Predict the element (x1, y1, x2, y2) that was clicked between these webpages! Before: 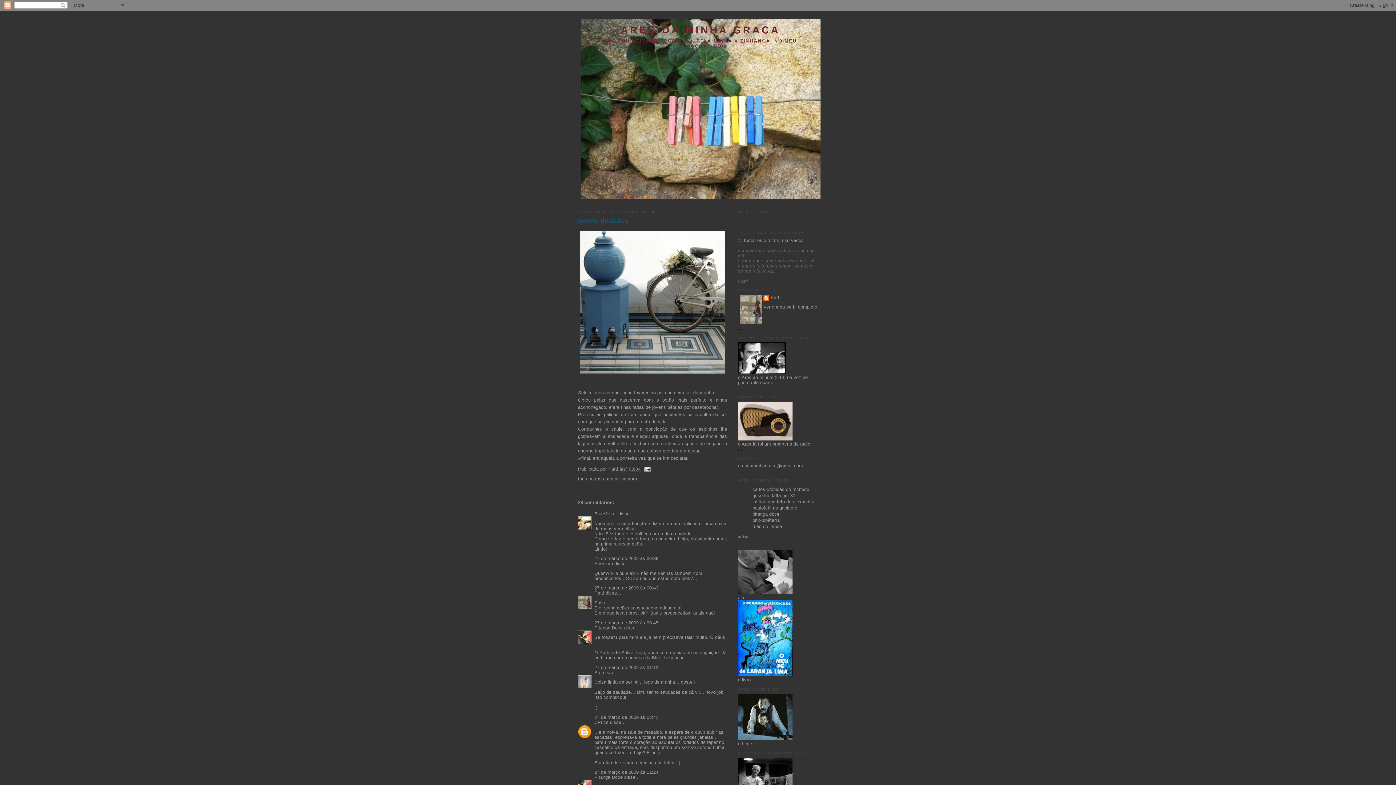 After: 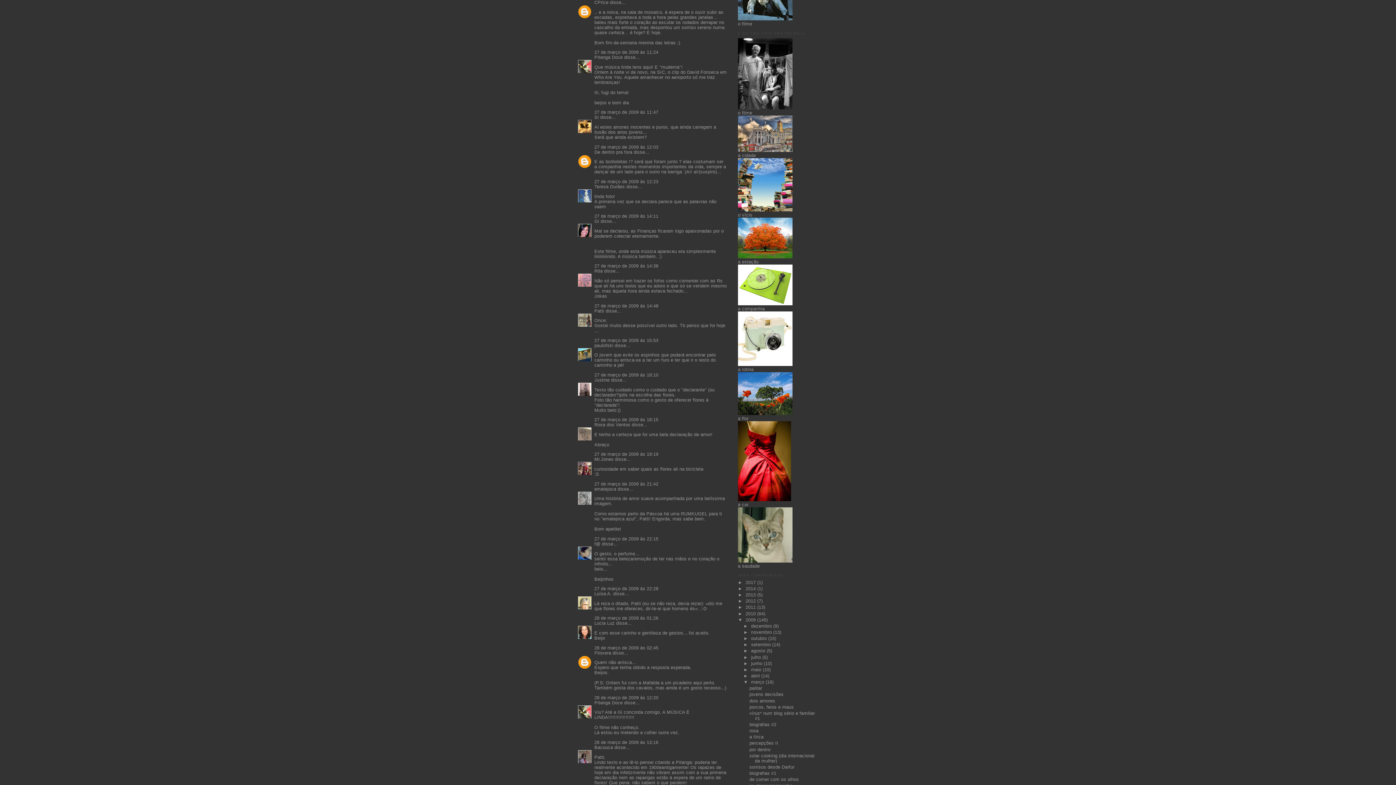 Action: bbox: (594, 770, 658, 775) label: 27 de março de 2009 às 11:24